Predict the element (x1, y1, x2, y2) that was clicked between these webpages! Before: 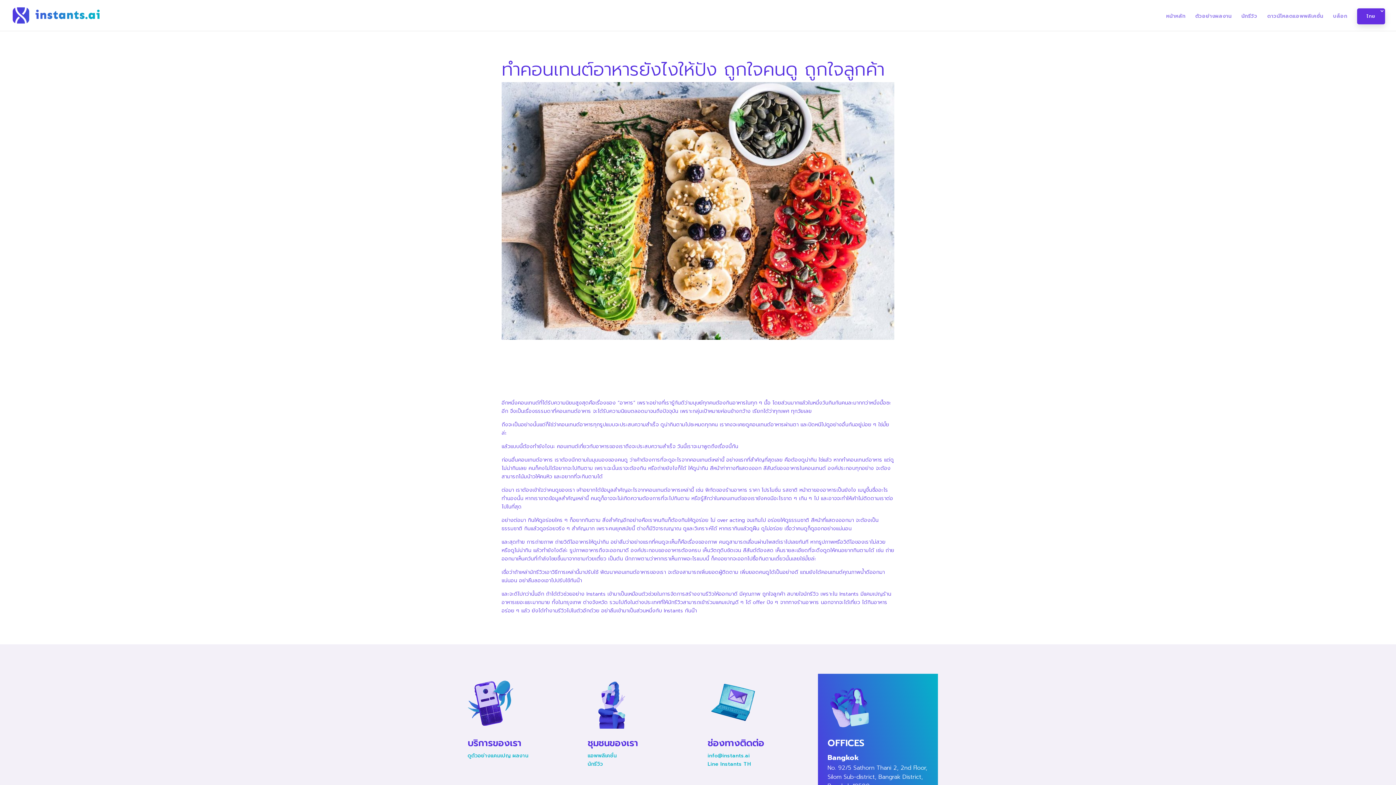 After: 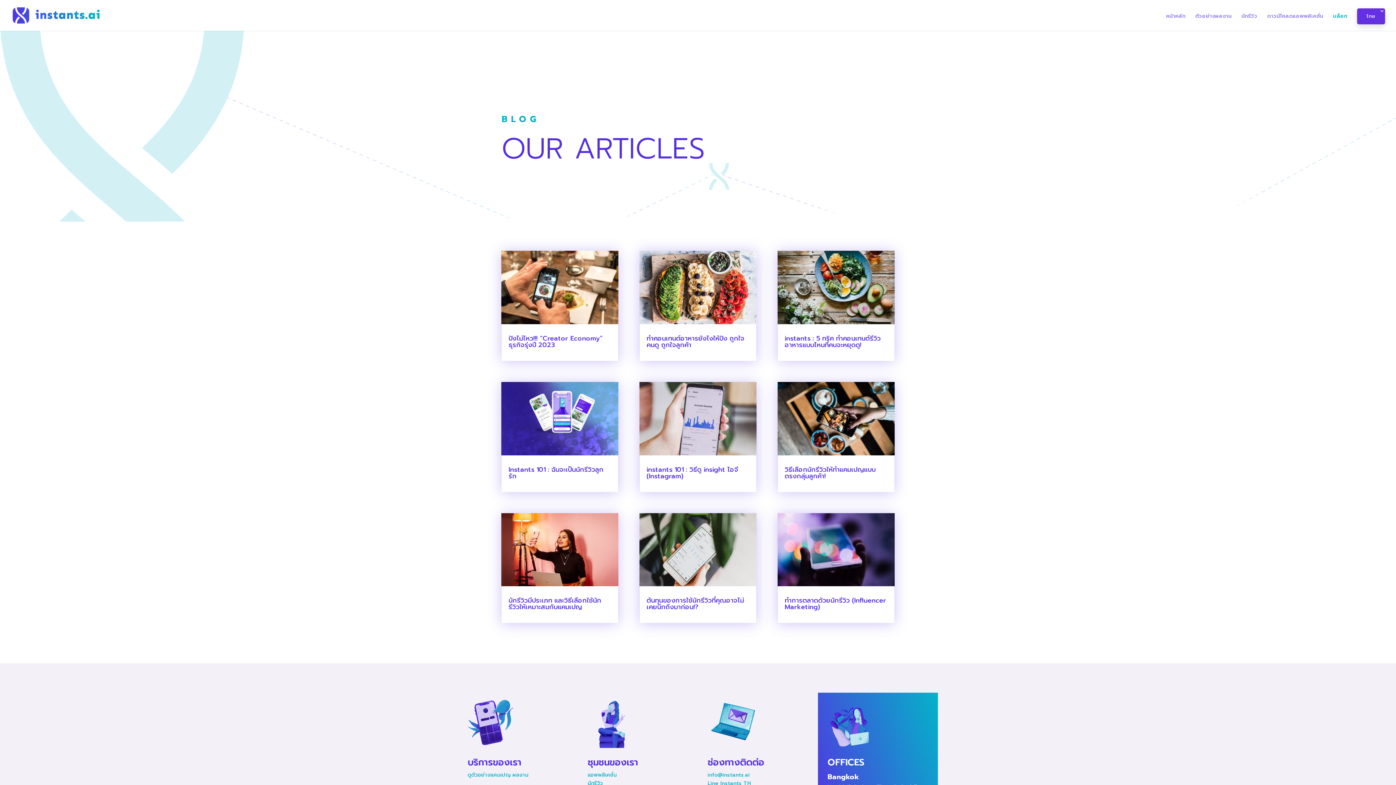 Action: label: บล็อก bbox: (1333, 13, 1347, 30)